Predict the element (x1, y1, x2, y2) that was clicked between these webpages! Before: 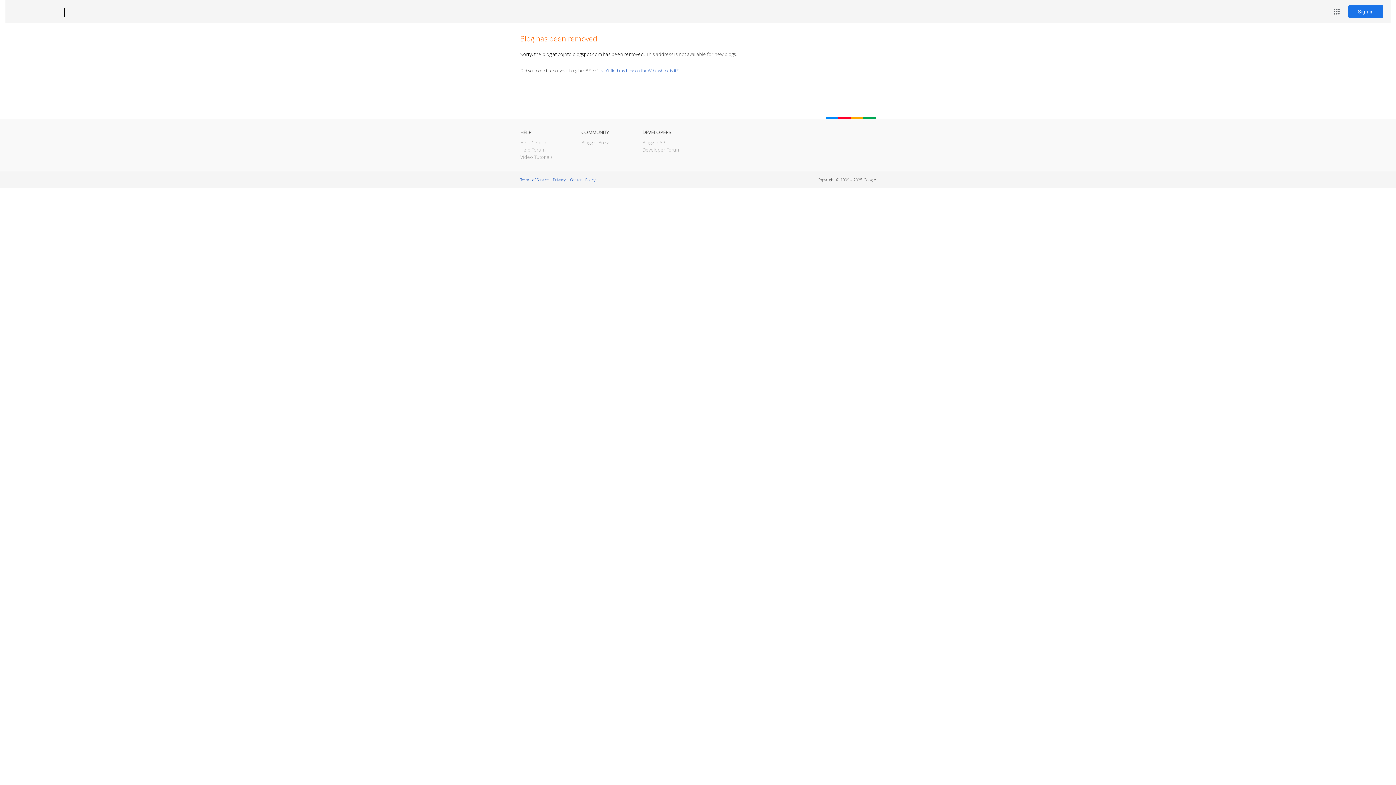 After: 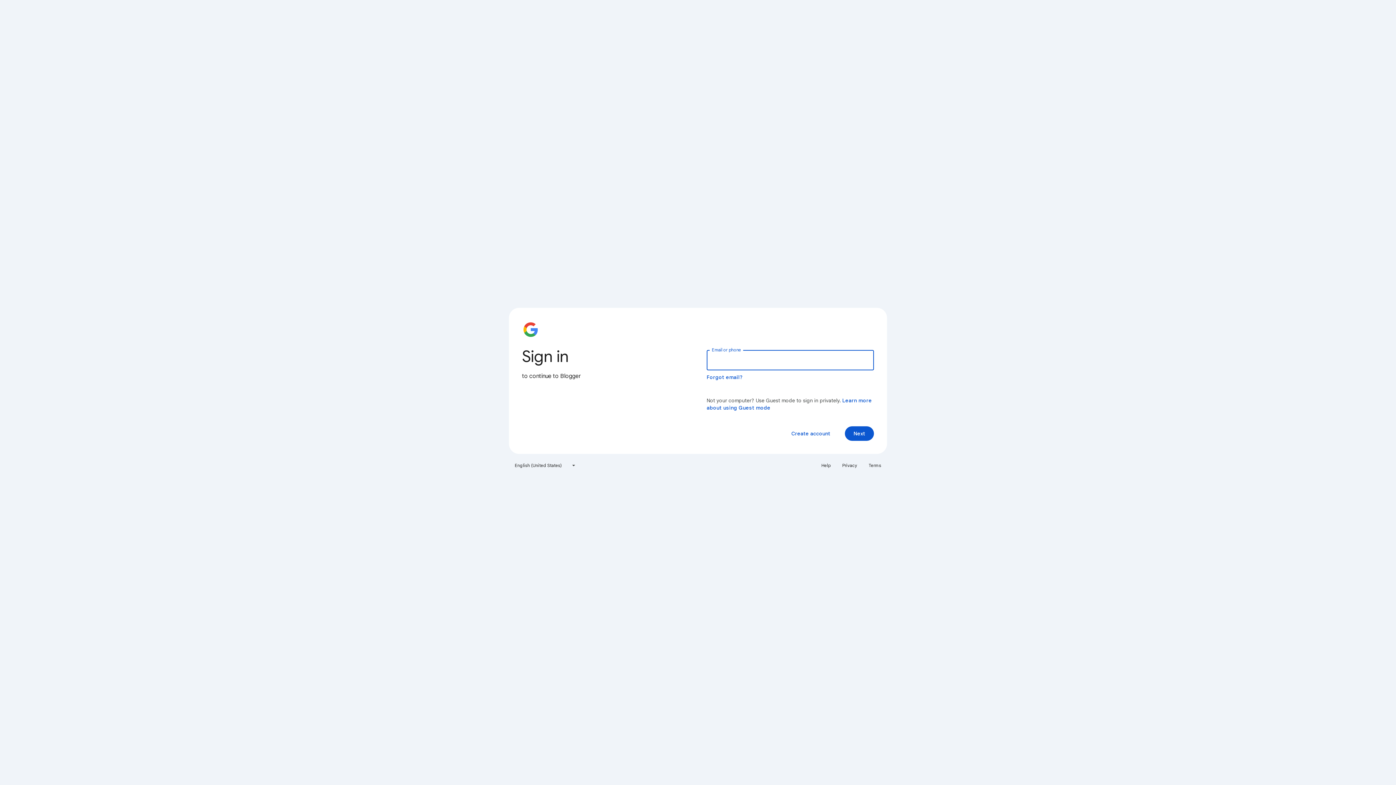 Action: label: Sign in bbox: (1348, 5, 1383, 18)